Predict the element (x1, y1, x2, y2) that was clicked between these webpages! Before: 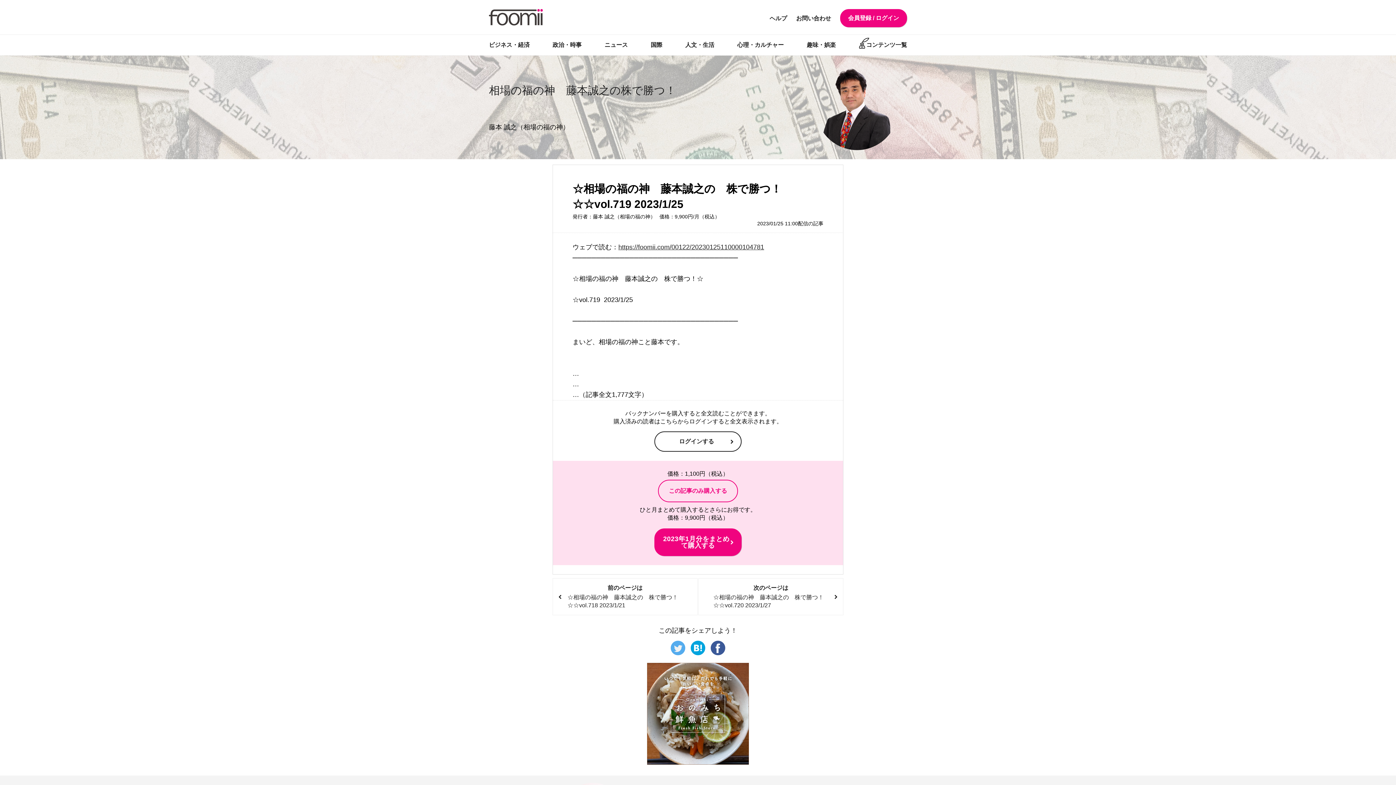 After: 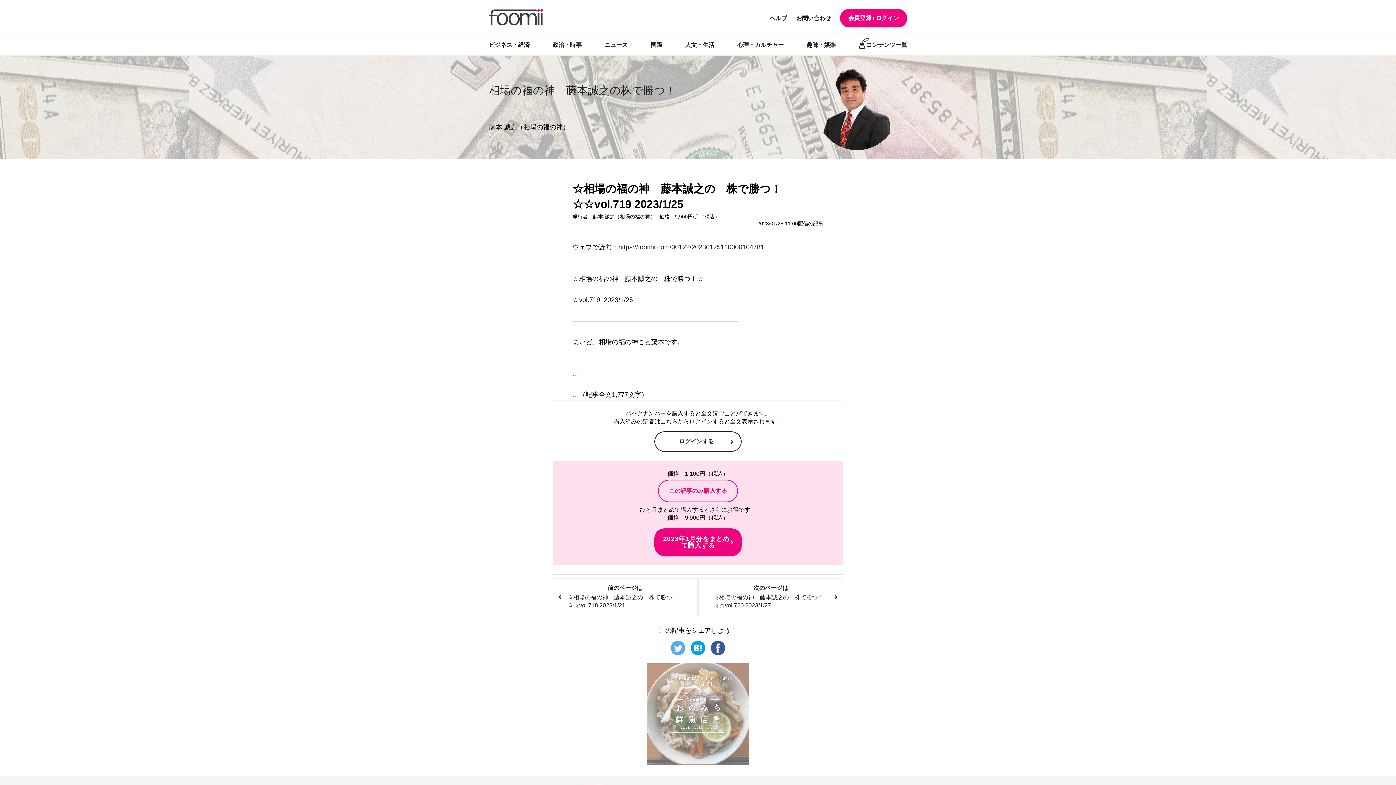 Action: bbox: (647, 760, 749, 766)